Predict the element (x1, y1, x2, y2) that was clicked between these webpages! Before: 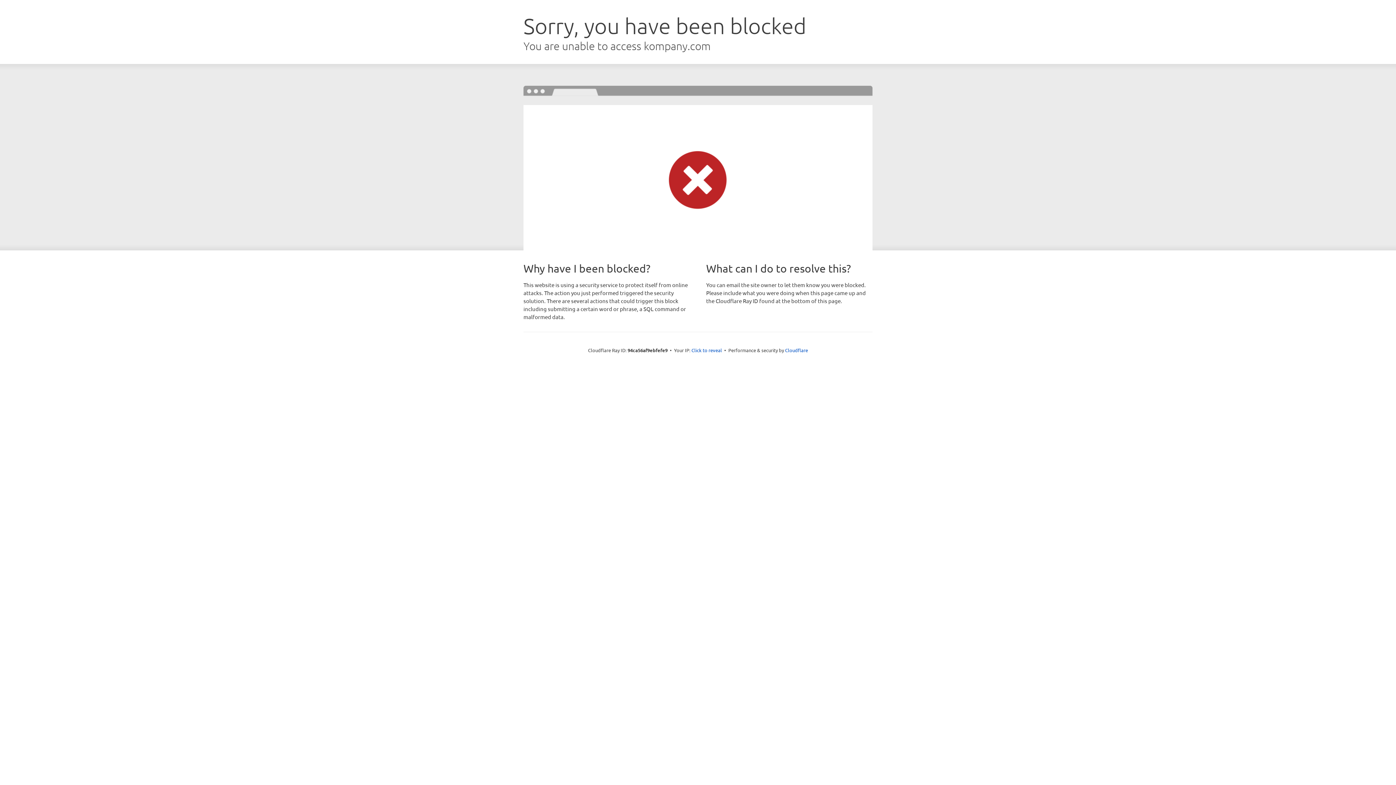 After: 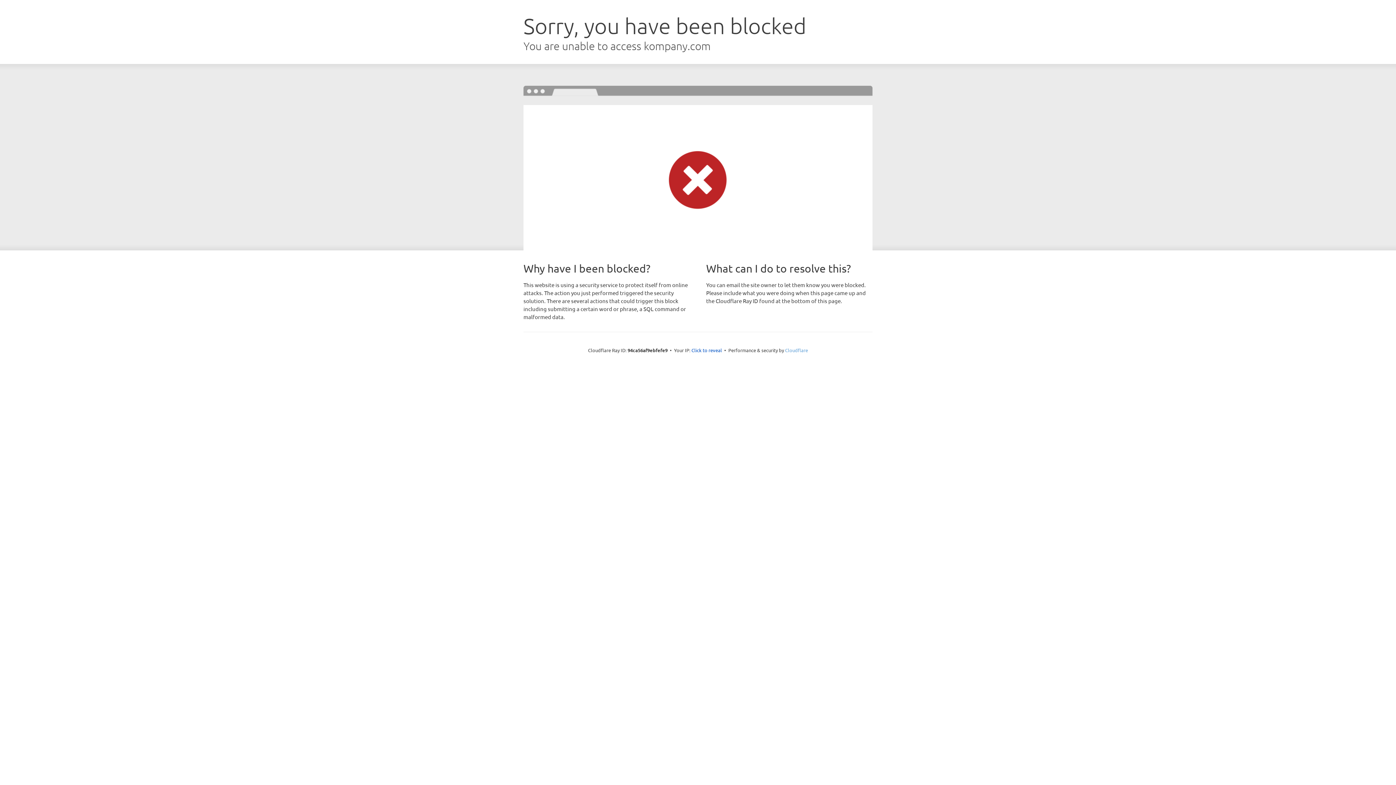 Action: label: Cloudflare bbox: (785, 347, 808, 353)